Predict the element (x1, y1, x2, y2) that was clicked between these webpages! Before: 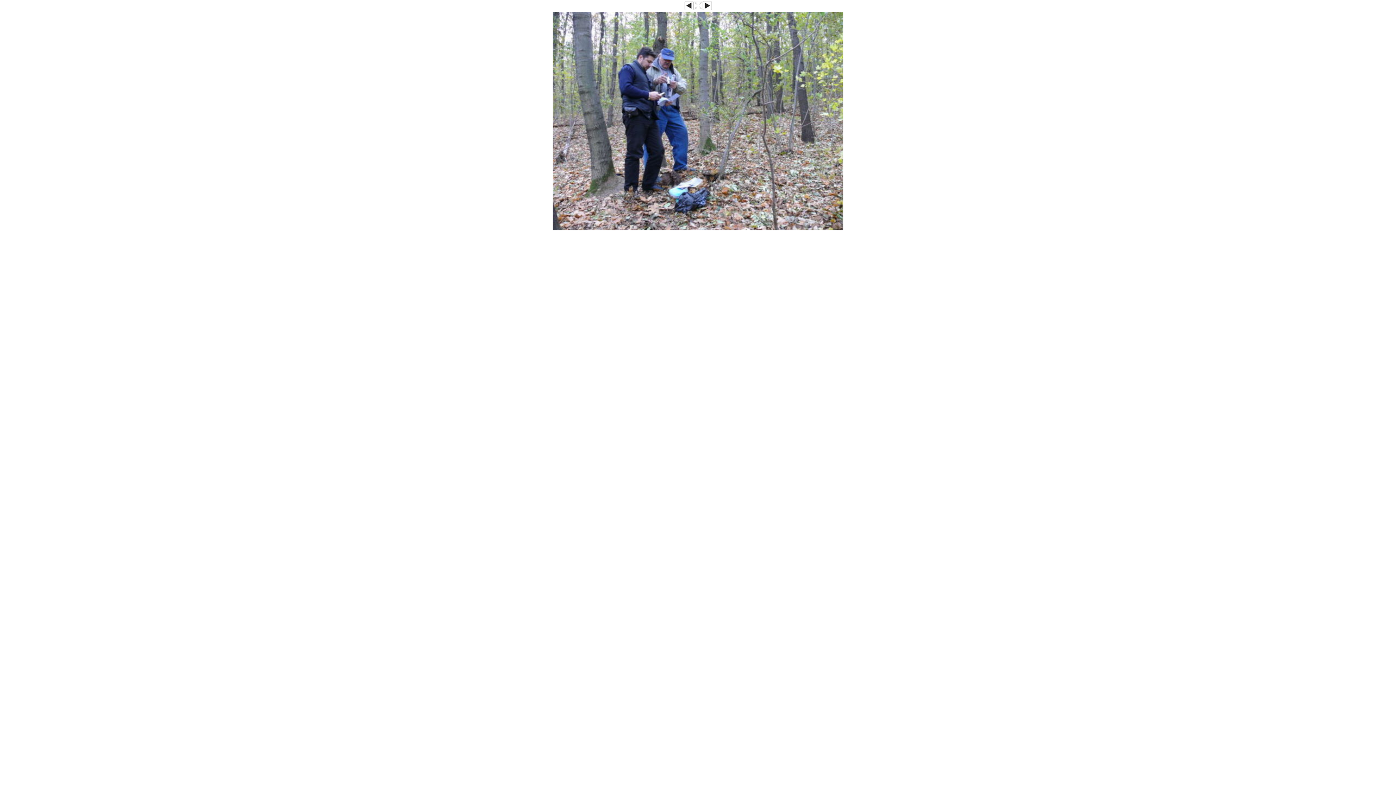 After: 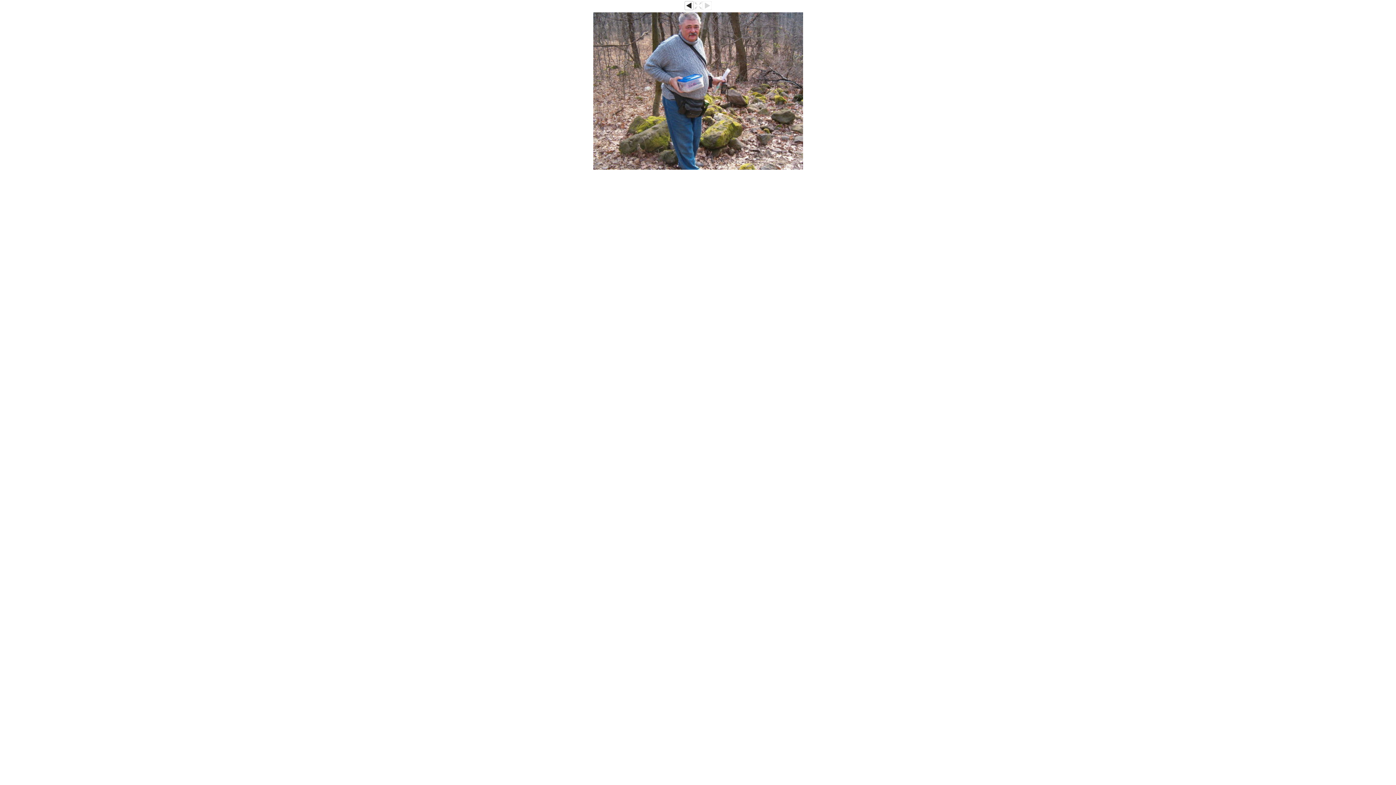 Action: bbox: (702, 6, 711, 10)